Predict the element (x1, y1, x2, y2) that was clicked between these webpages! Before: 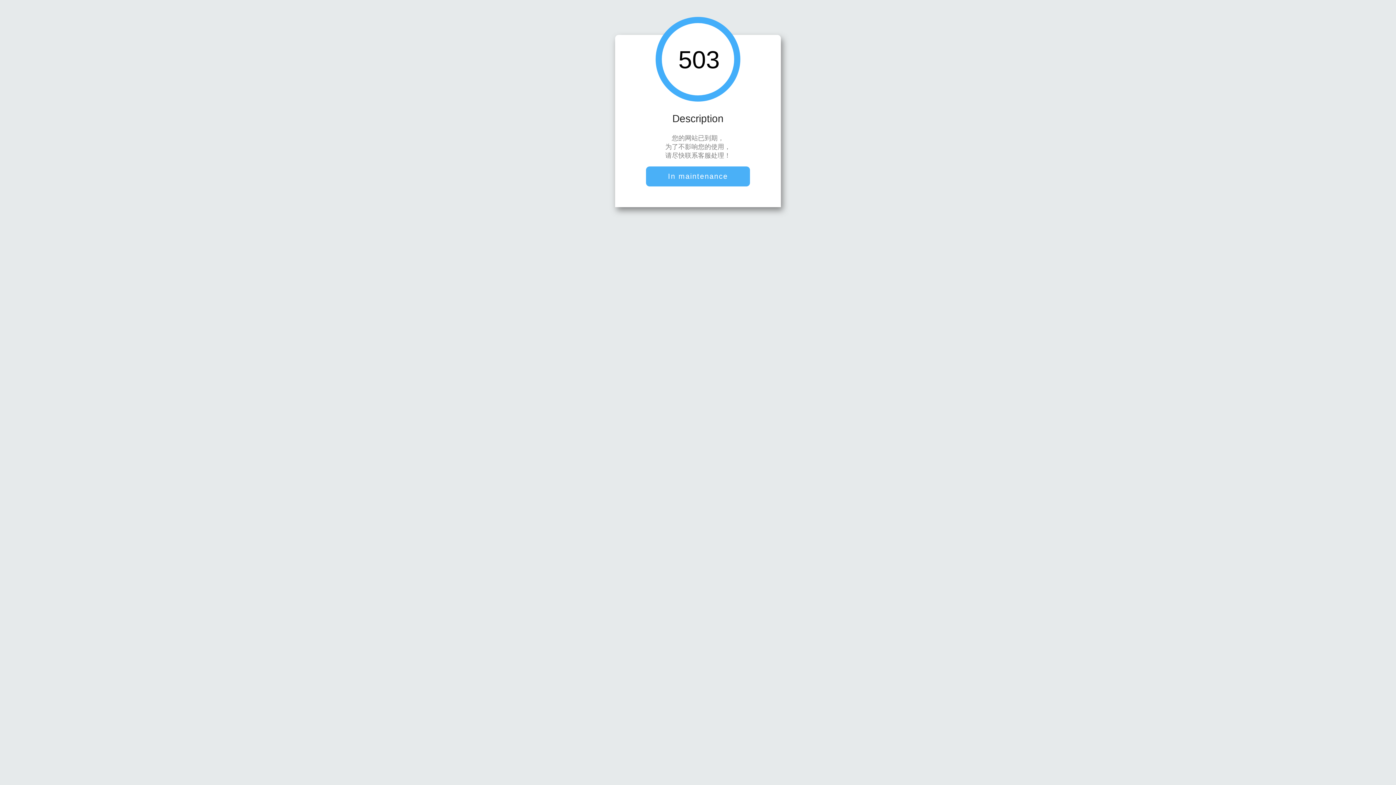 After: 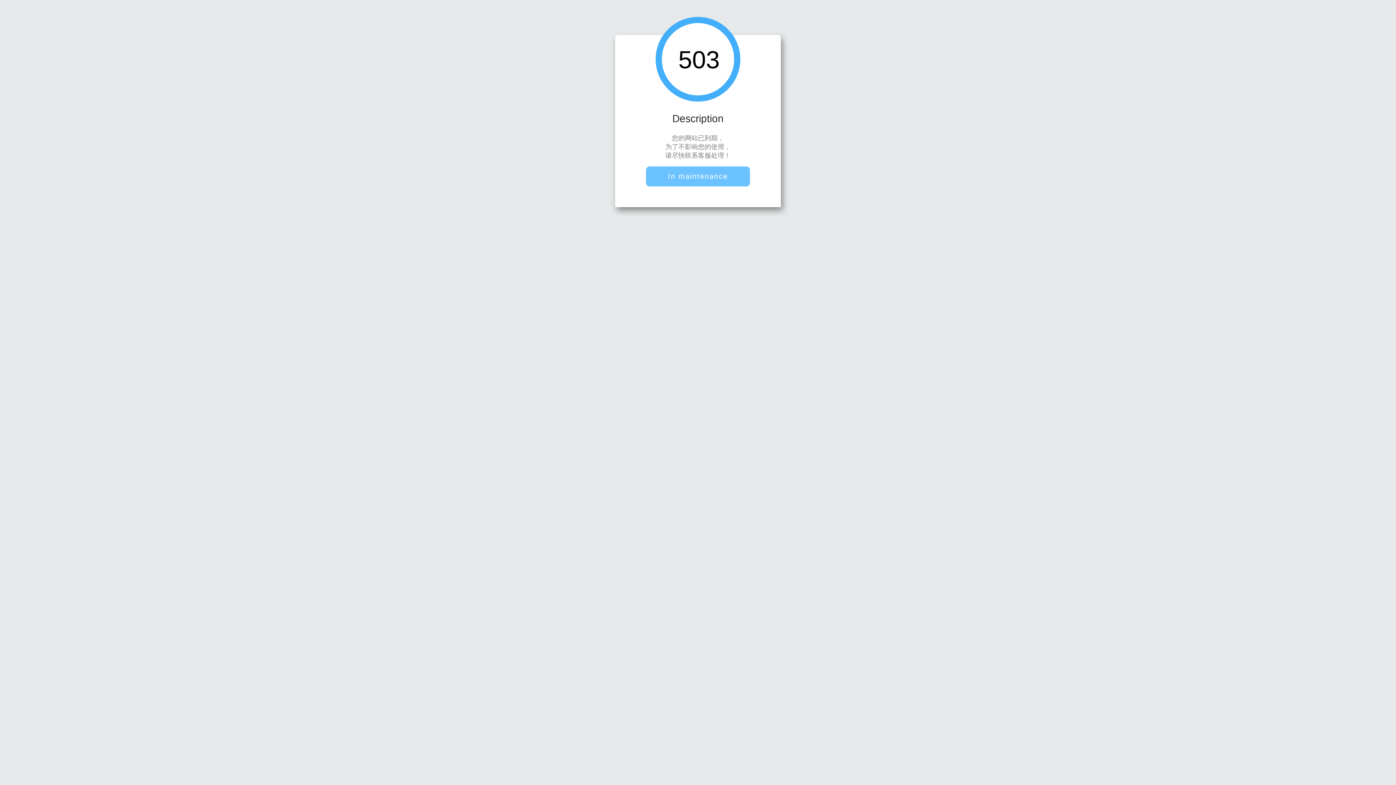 Action: bbox: (646, 166, 750, 186) label: In maintenance